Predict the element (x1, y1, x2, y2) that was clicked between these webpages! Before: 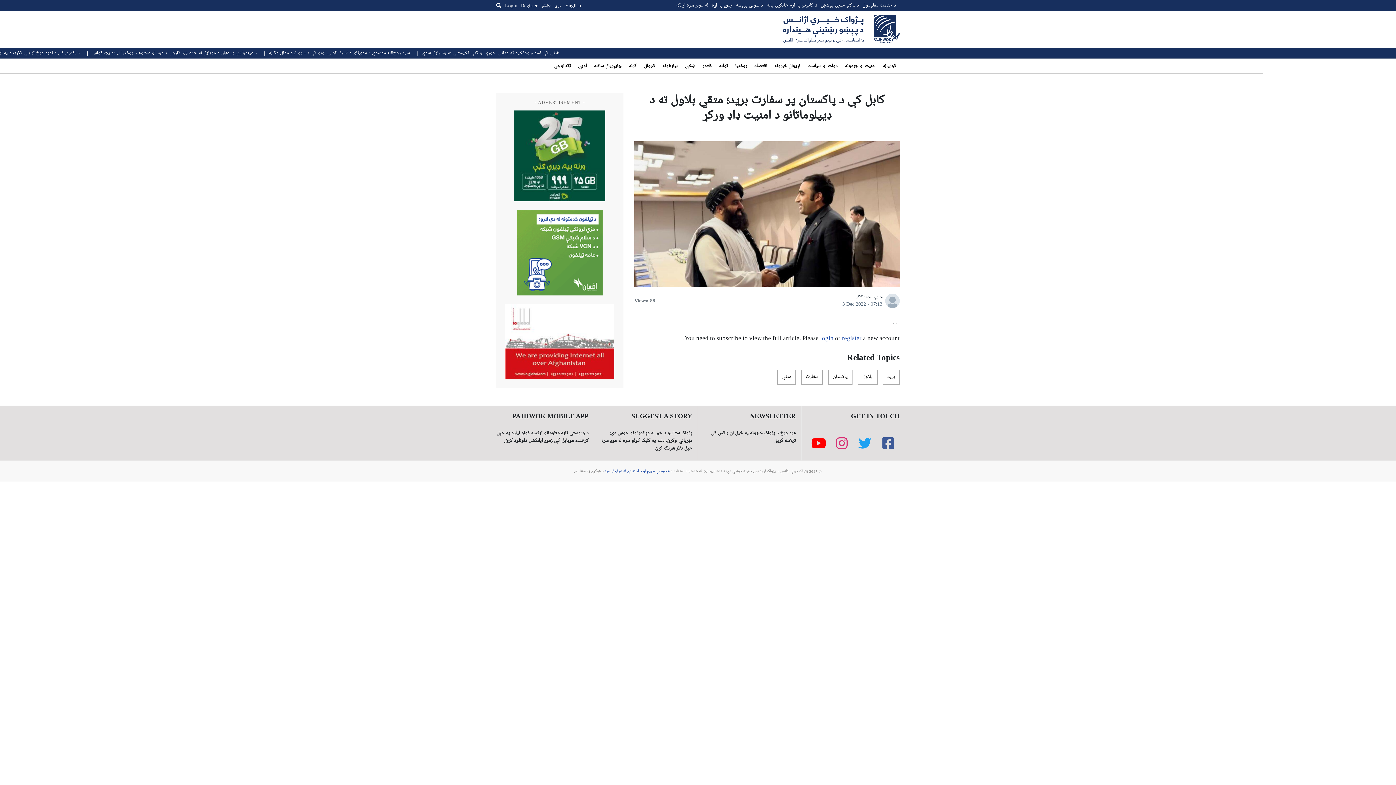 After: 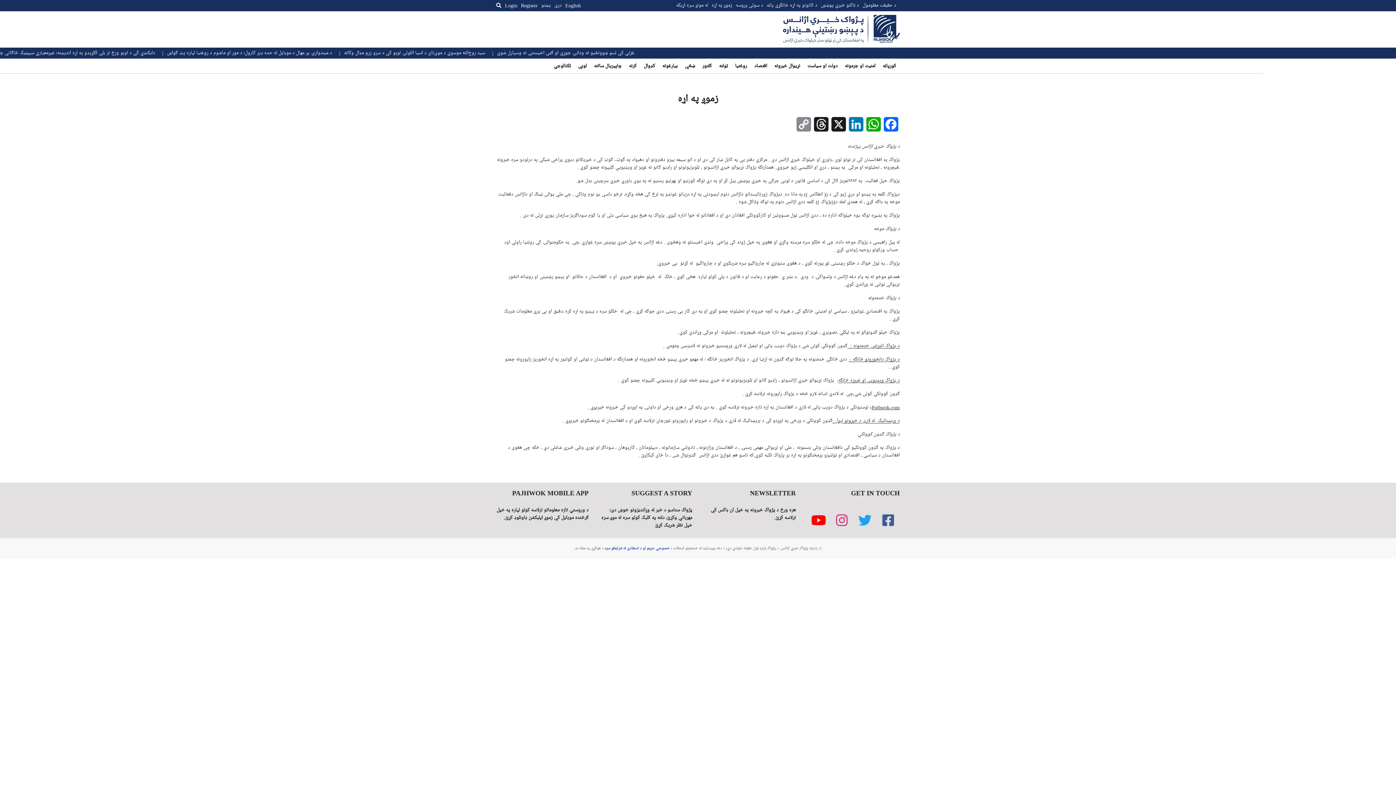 Action: bbox: (712, 0, 736, 11) label: زموږ په اړه